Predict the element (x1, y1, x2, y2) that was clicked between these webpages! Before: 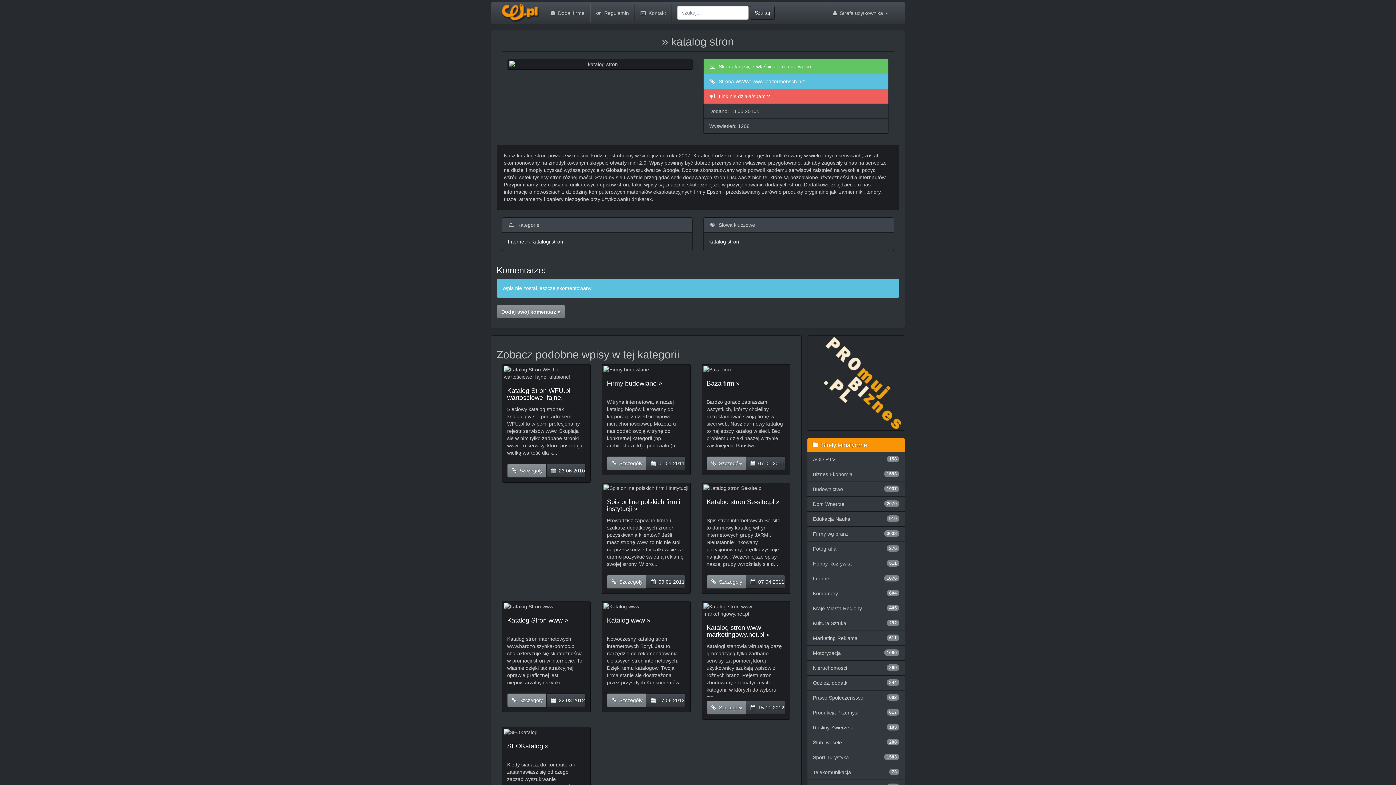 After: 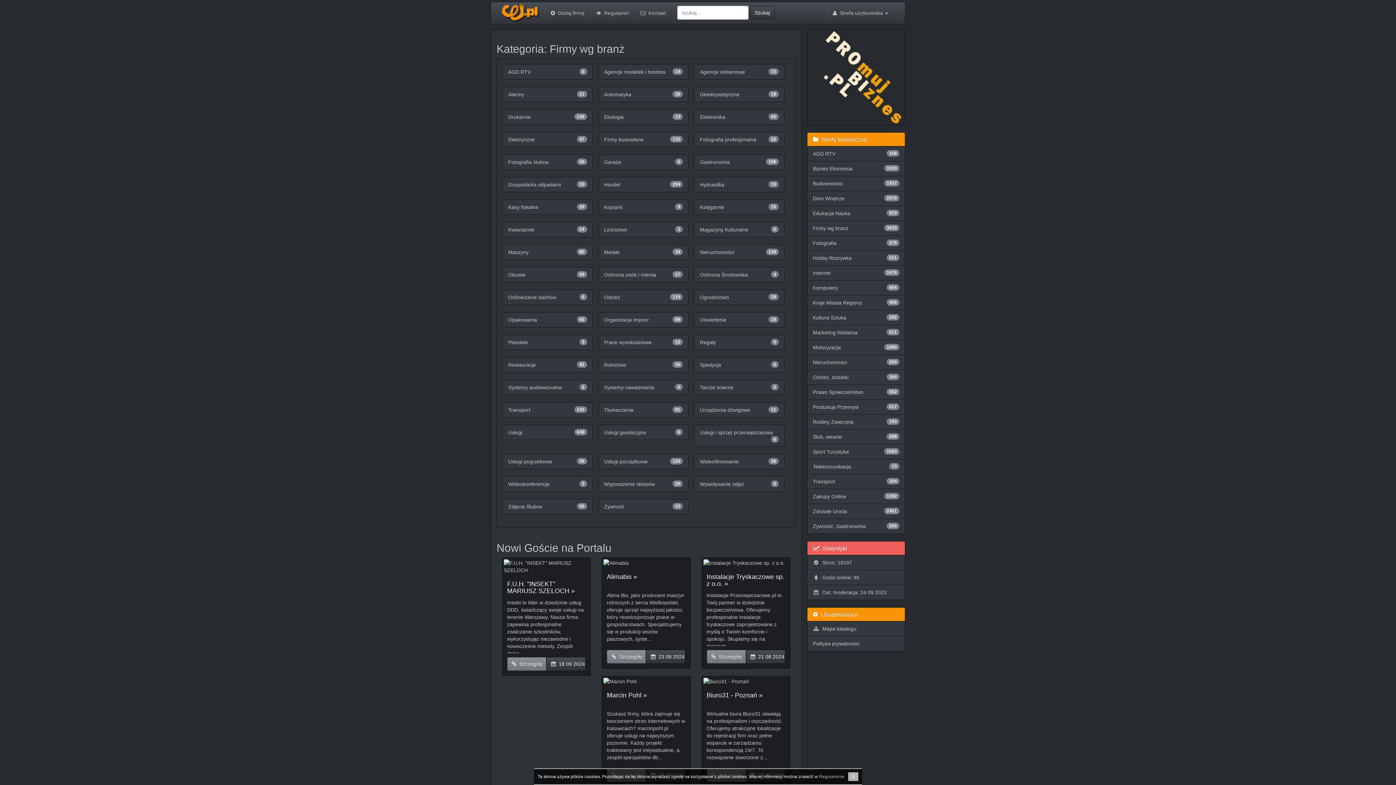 Action: bbox: (807, 526, 905, 541) label: Firmy wg branż
3033